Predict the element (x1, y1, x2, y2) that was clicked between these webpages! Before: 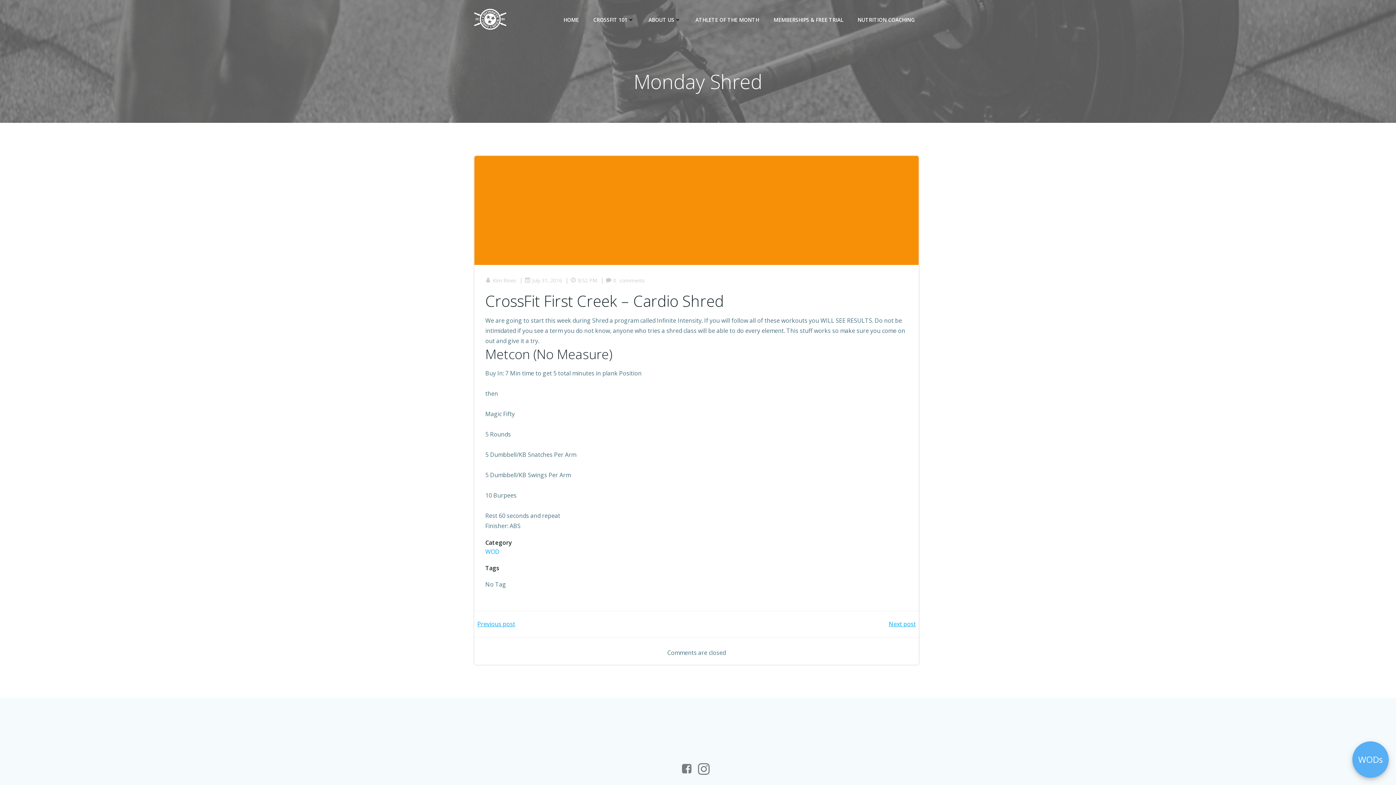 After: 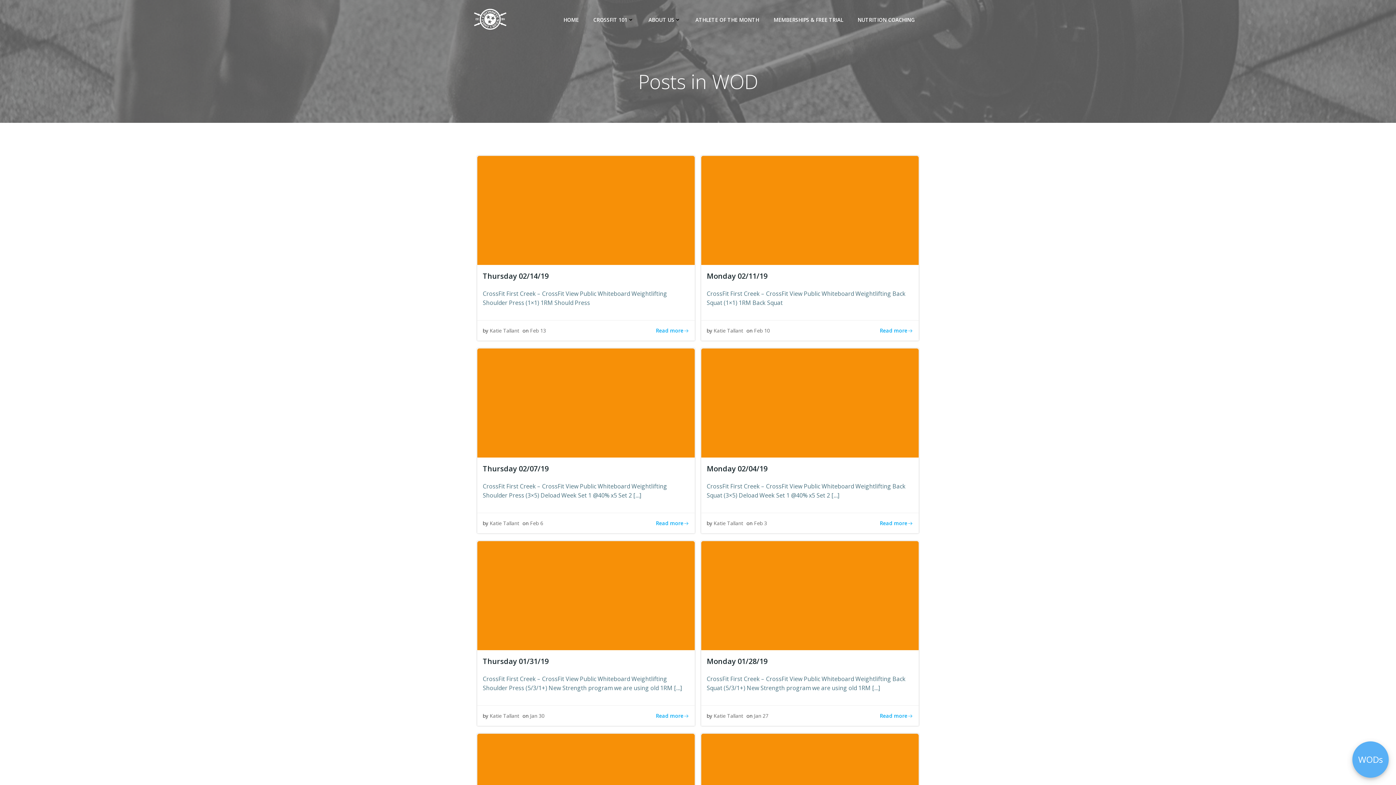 Action: bbox: (485, 547, 499, 556) label: WOD